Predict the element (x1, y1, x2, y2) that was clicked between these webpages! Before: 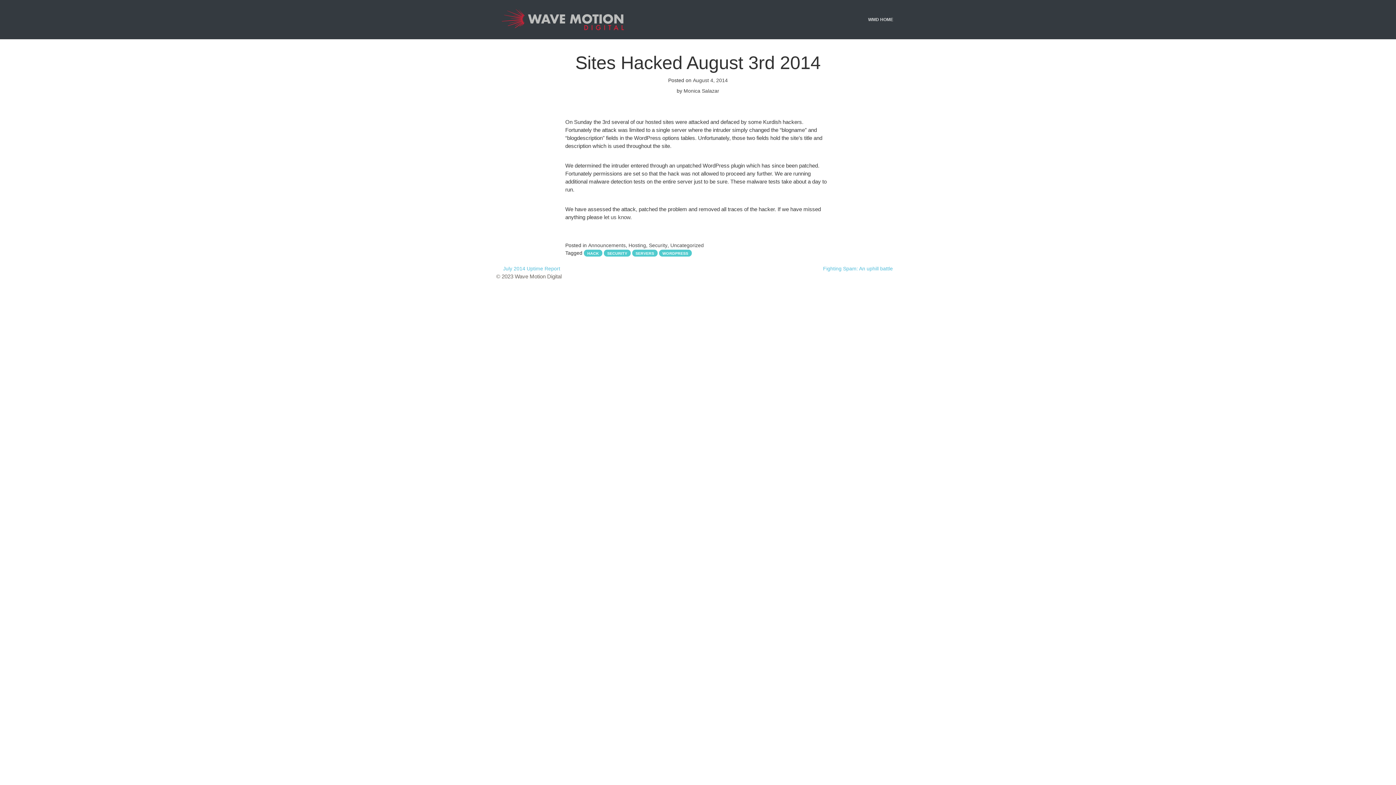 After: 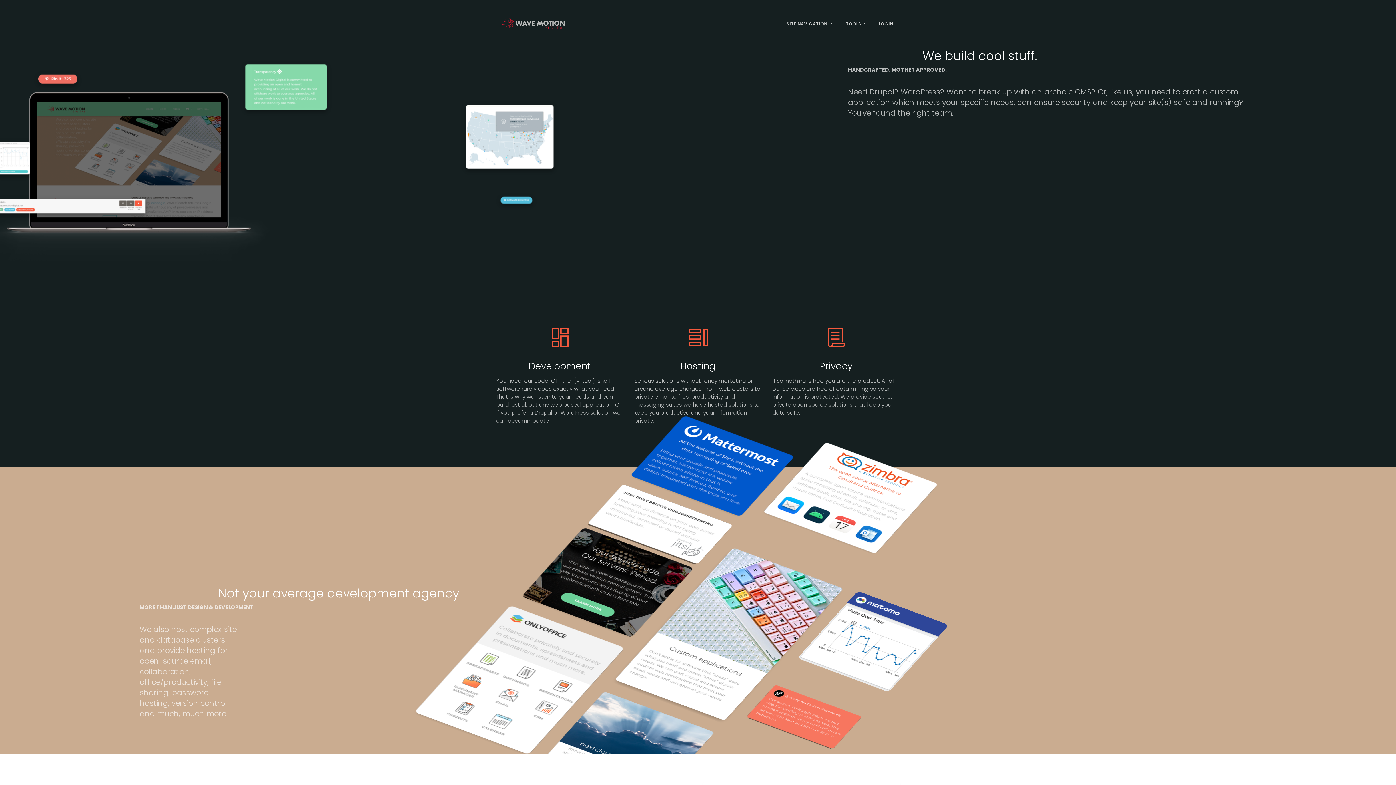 Action: label: let us know.  bbox: (604, 214, 633, 220)